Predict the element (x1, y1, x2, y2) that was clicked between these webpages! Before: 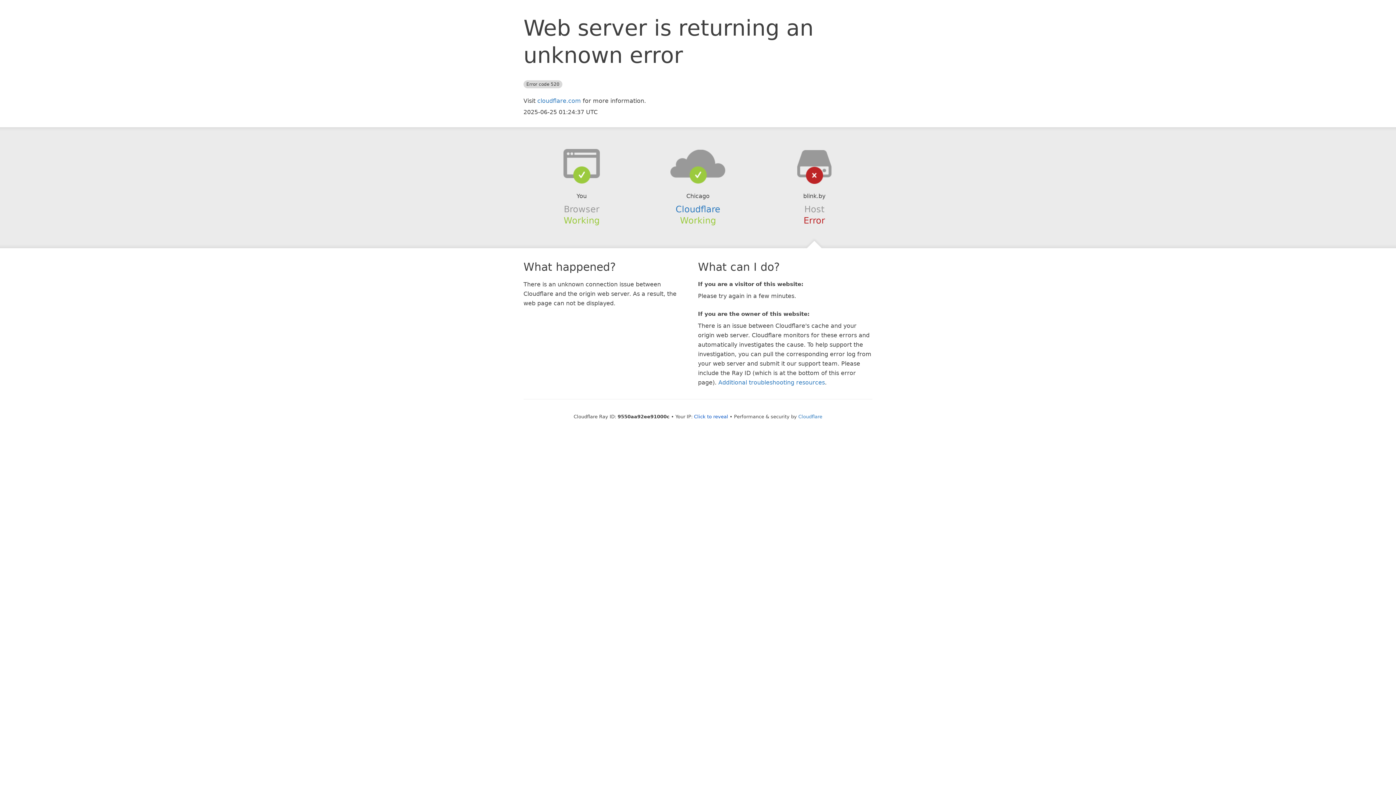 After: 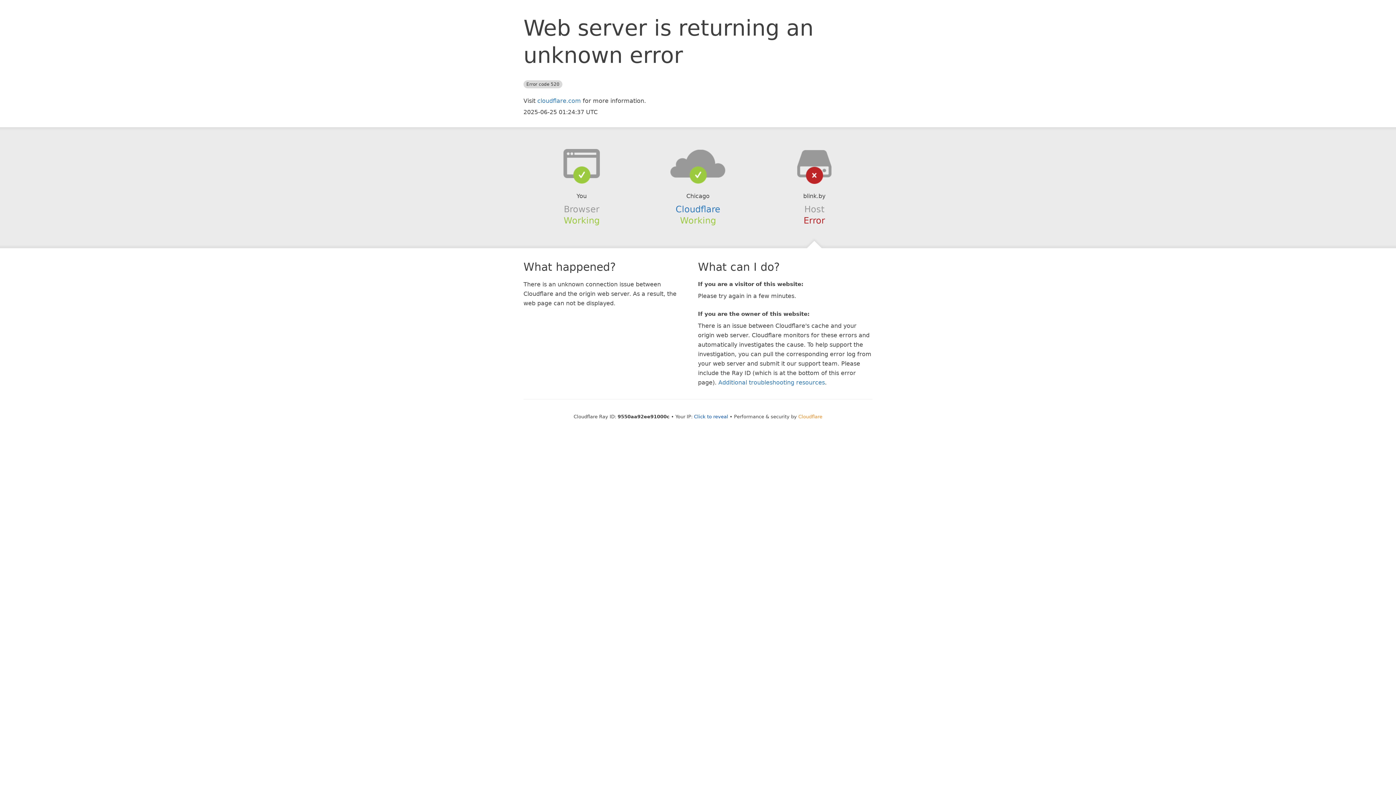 Action: bbox: (798, 414, 822, 419) label: Cloudflare